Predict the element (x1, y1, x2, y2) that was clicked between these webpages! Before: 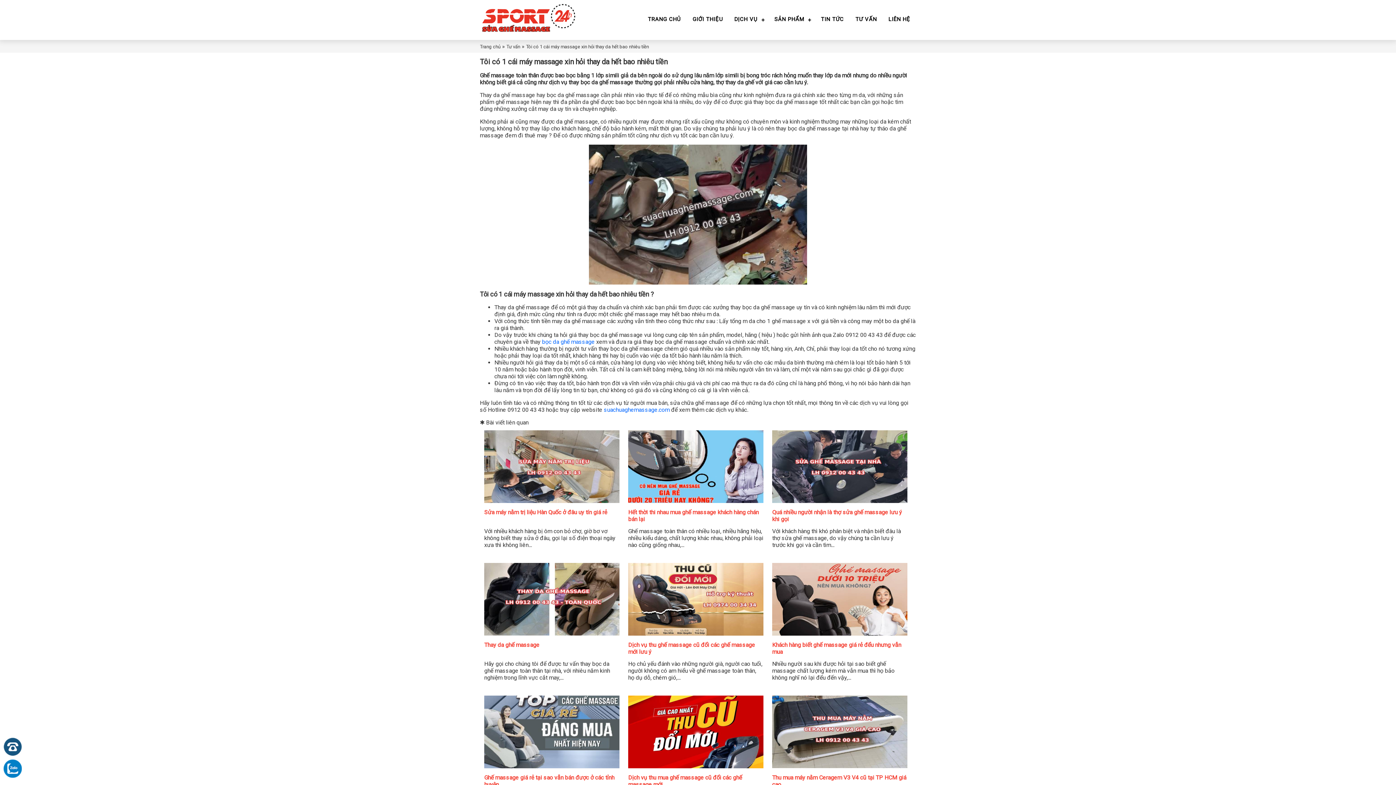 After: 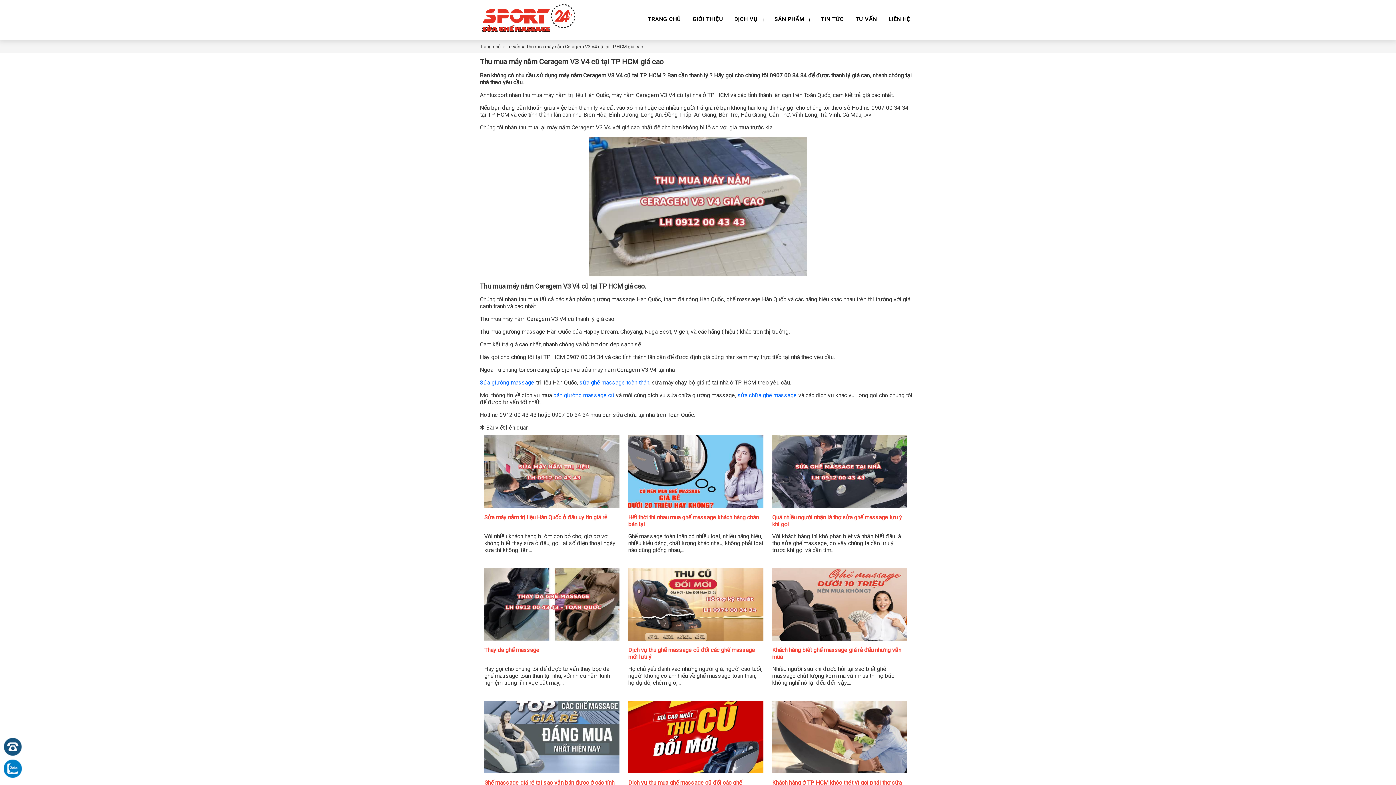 Action: bbox: (772, 763, 907, 770)